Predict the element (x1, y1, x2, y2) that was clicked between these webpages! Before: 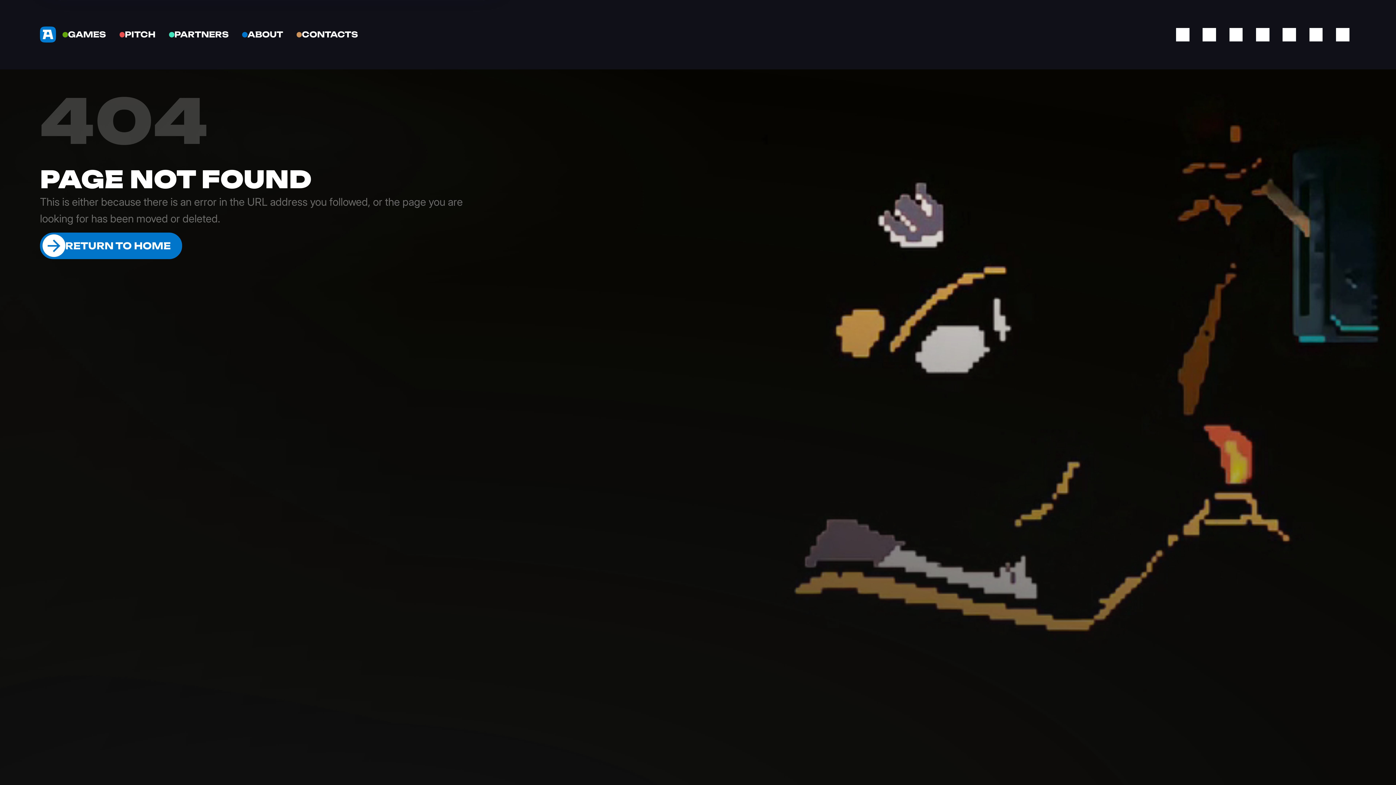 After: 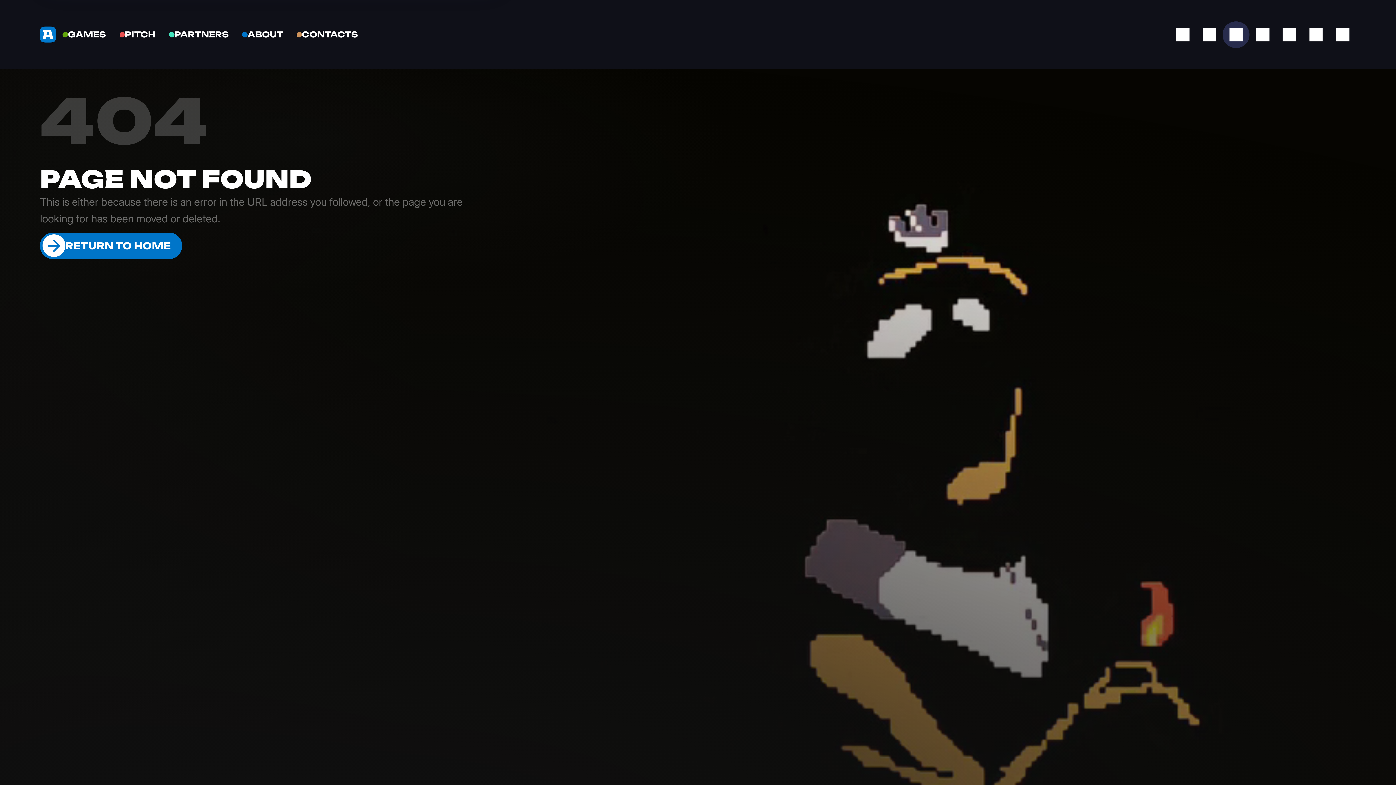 Action: bbox: (1223, 21, 1249, 47)